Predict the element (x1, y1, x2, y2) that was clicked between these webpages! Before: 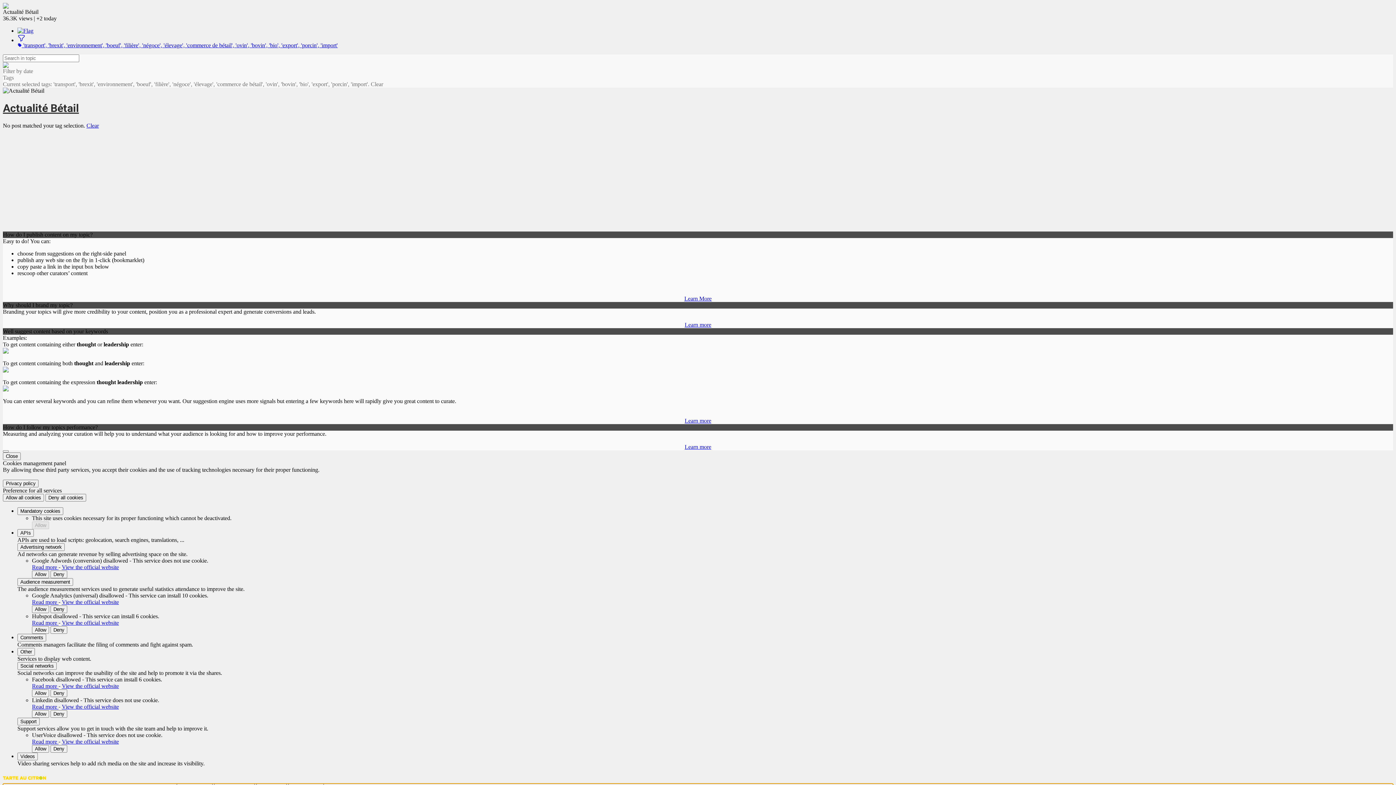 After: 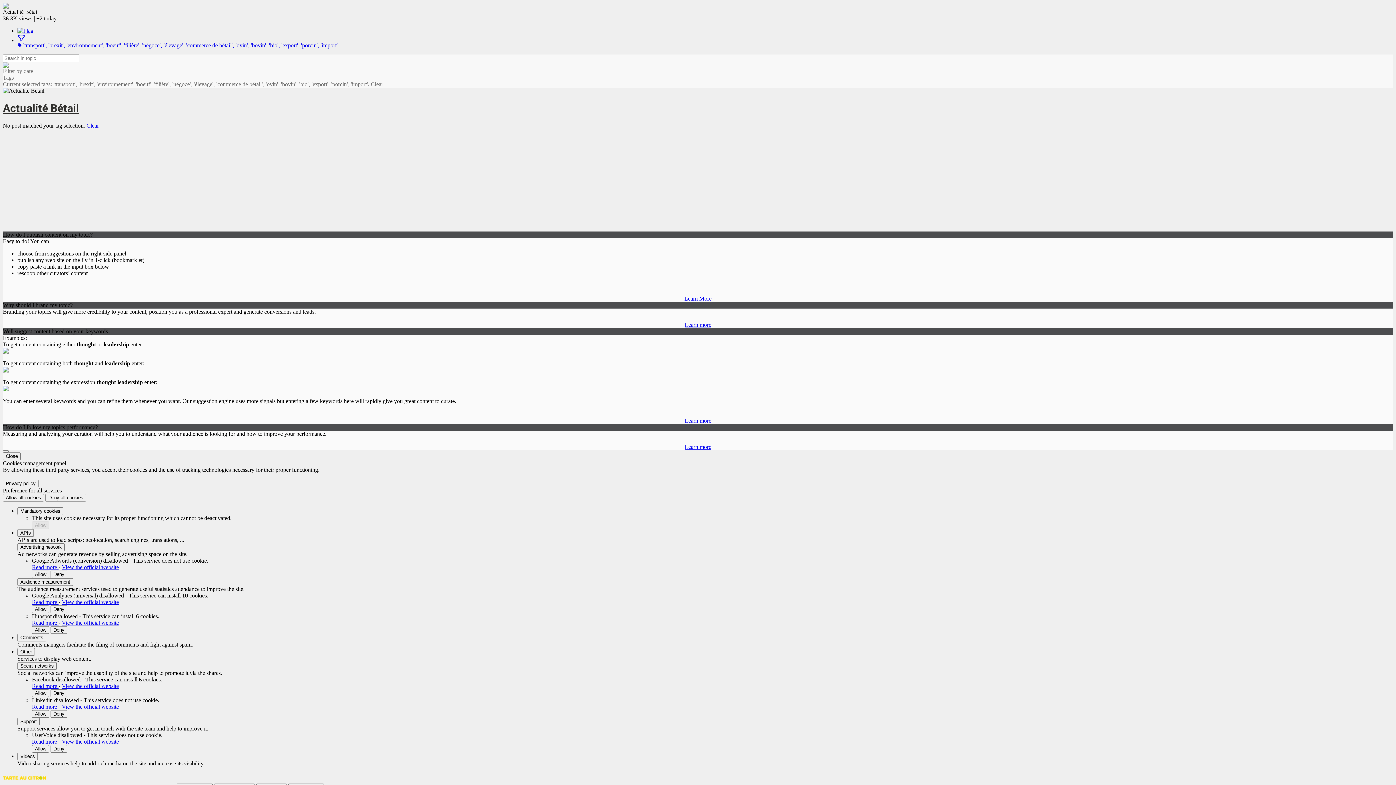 Action: label: Clear bbox: (370, 81, 383, 87)